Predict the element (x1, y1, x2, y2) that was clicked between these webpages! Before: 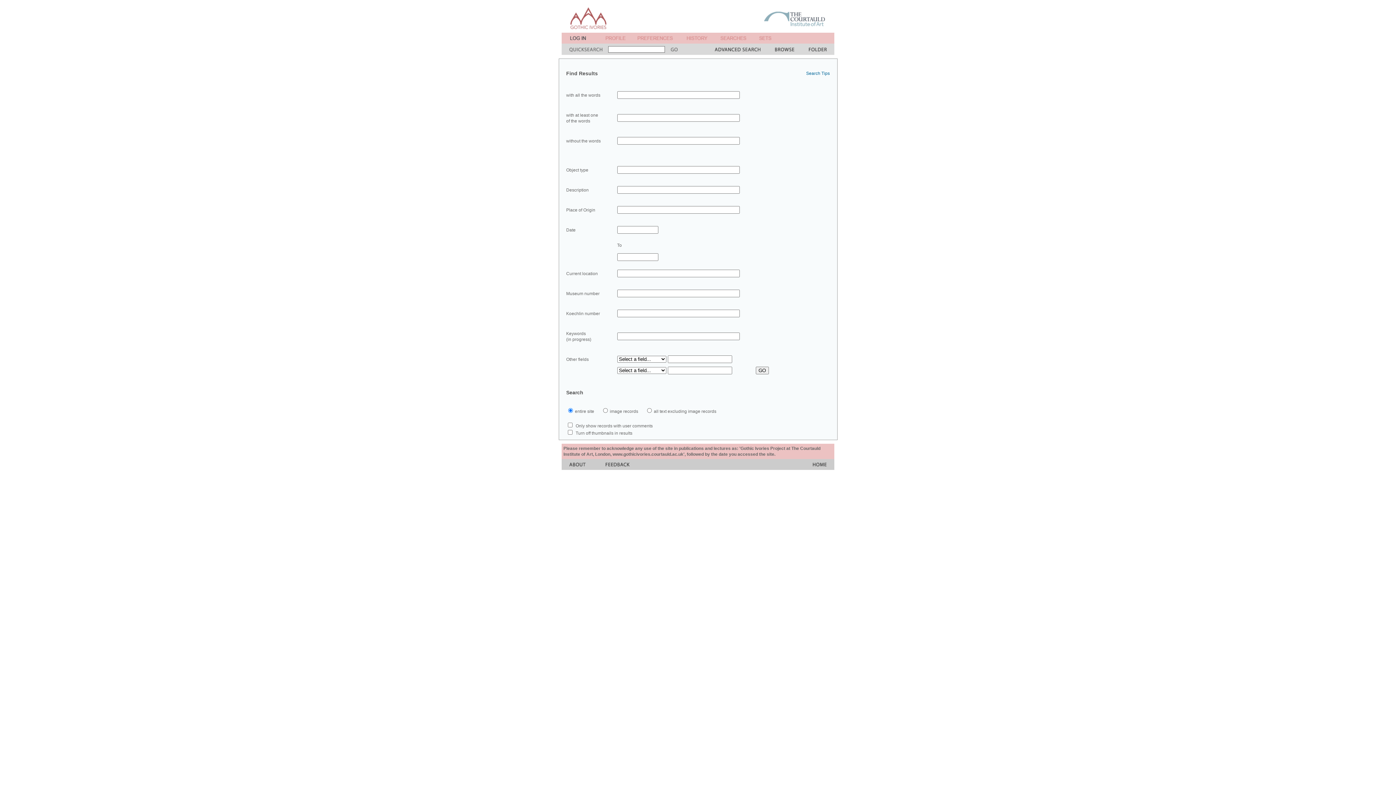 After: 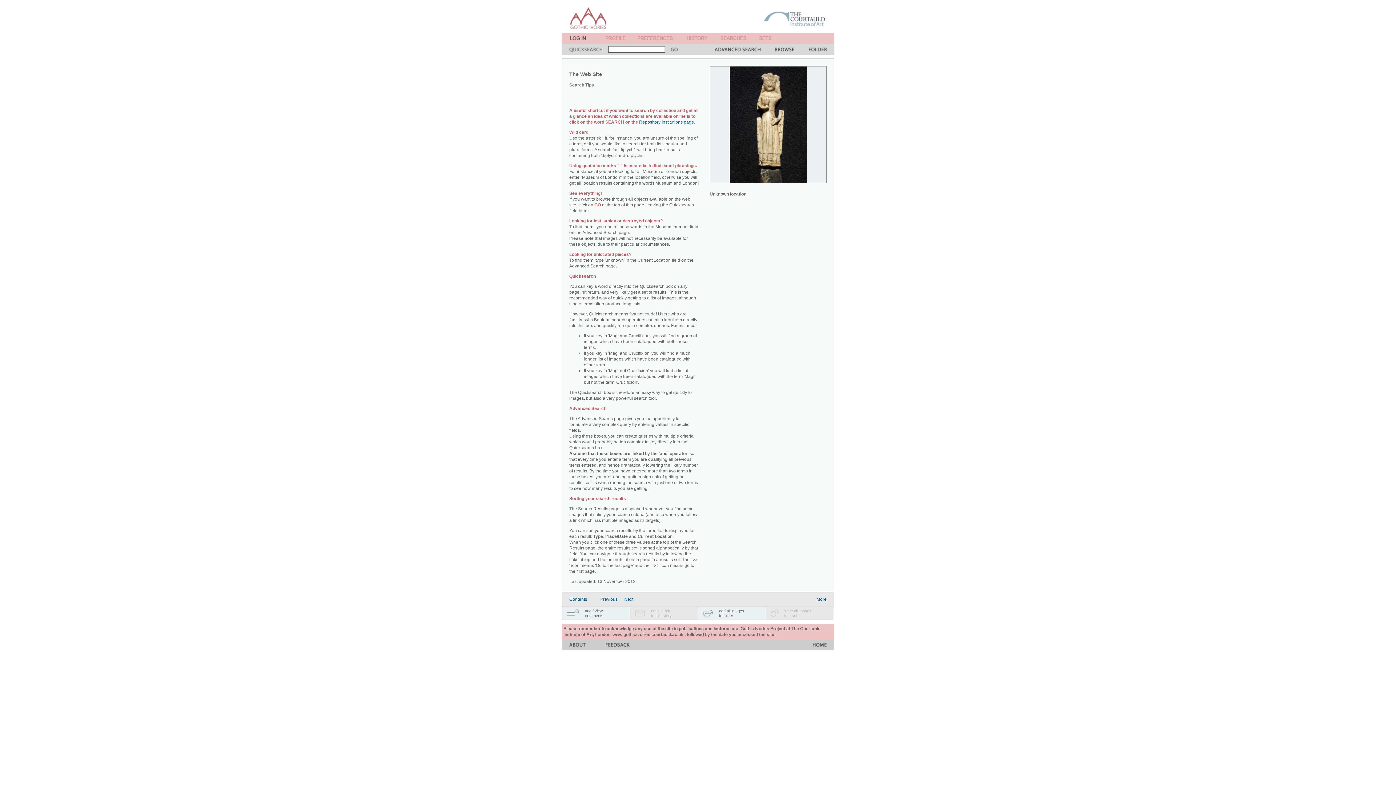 Action: label: Search Tips bbox: (806, 70, 830, 76)